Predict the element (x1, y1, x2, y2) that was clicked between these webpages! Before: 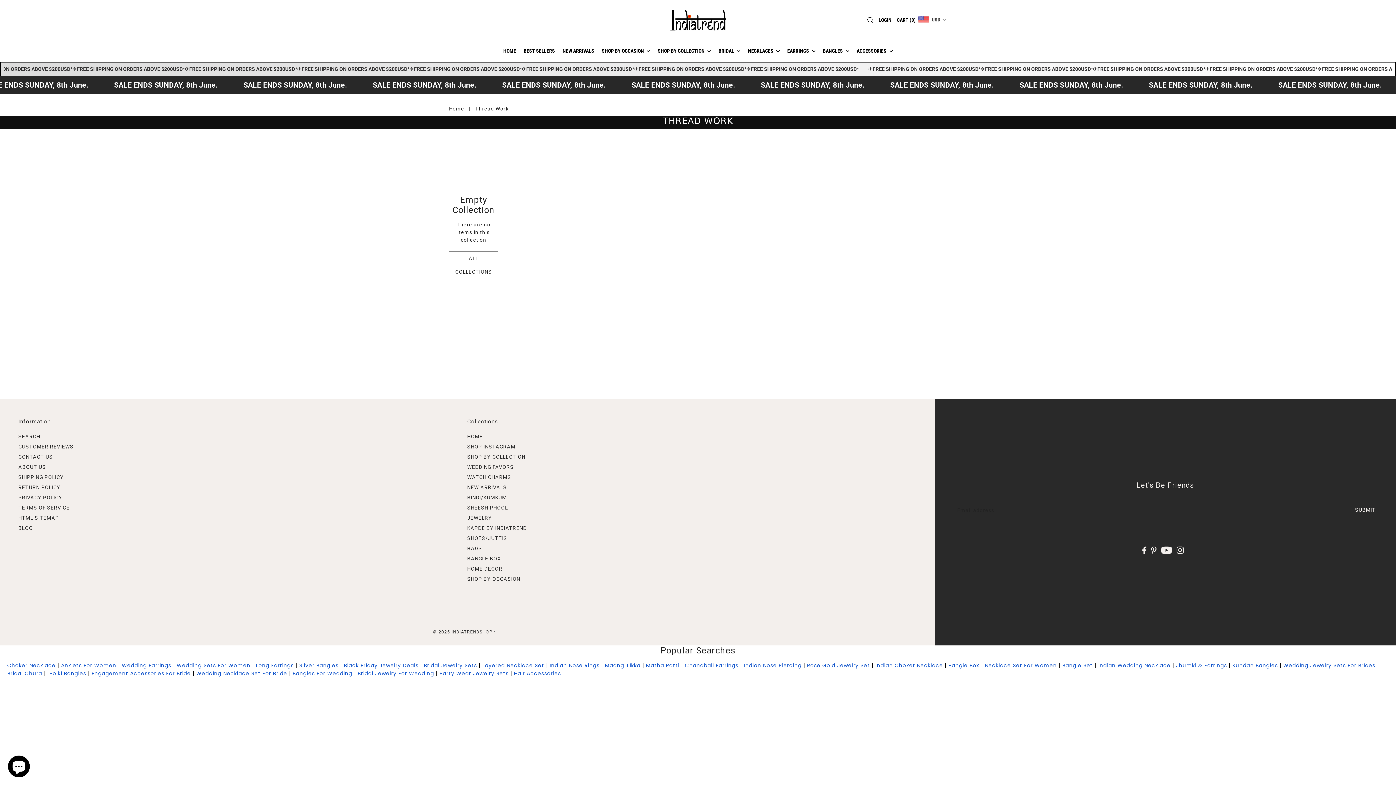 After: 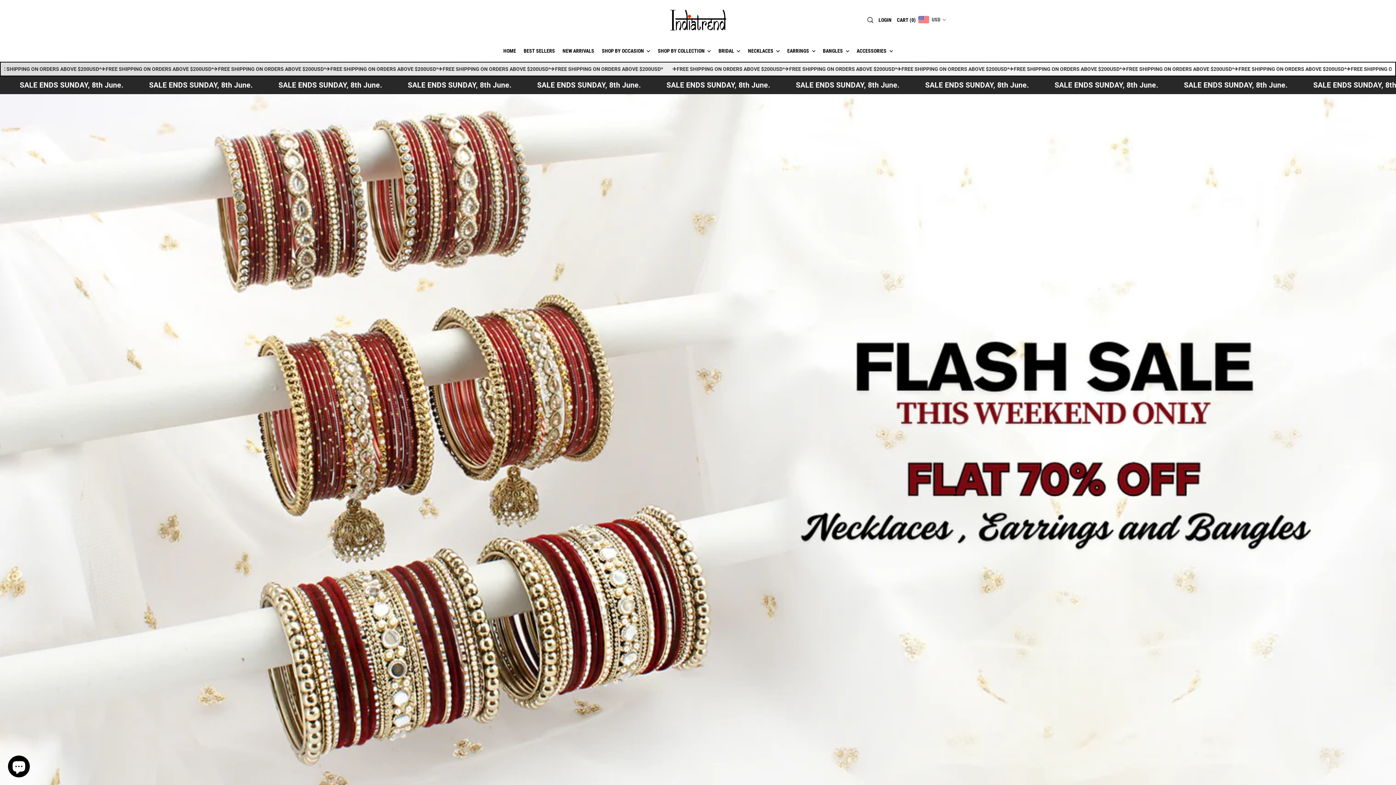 Action: bbox: (467, 443, 515, 449) label: SHOP INSTAGRAM